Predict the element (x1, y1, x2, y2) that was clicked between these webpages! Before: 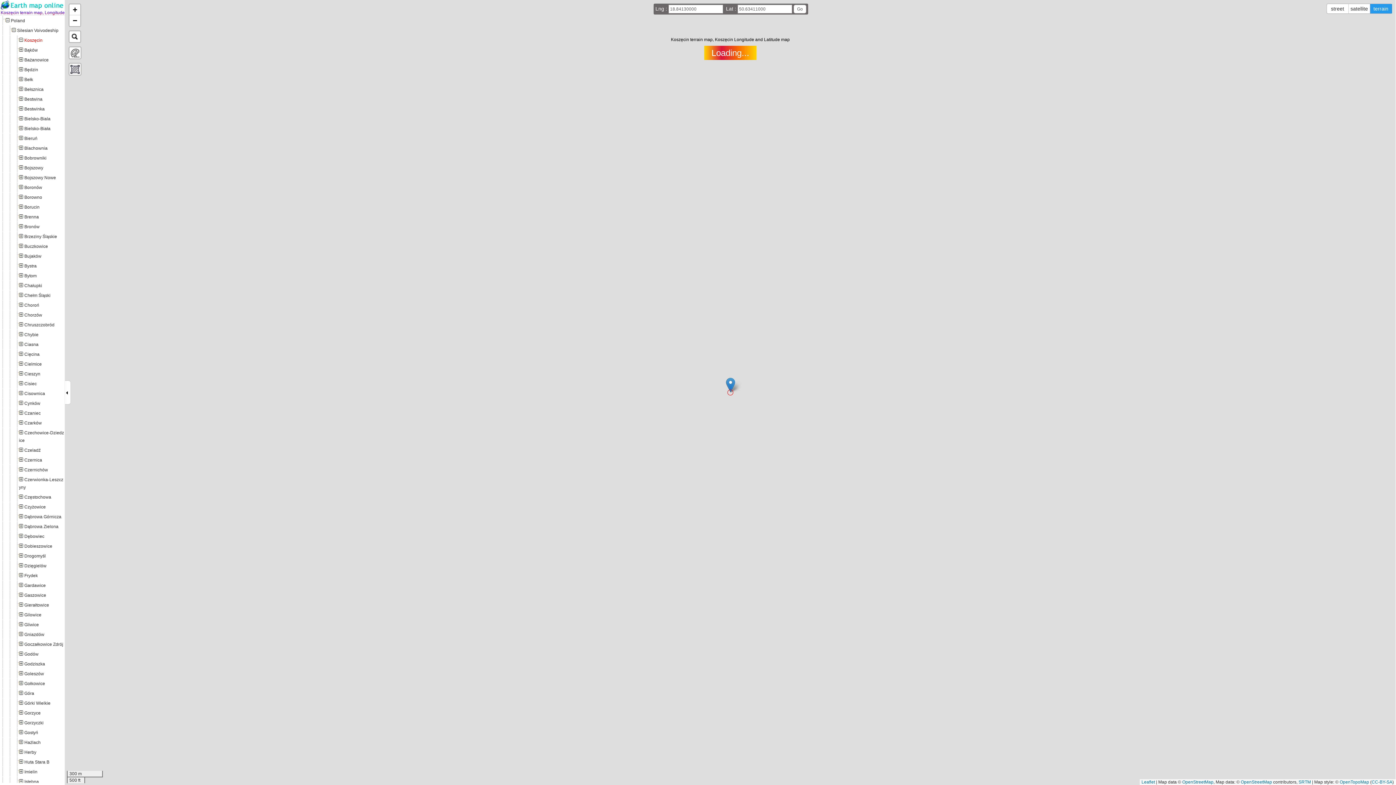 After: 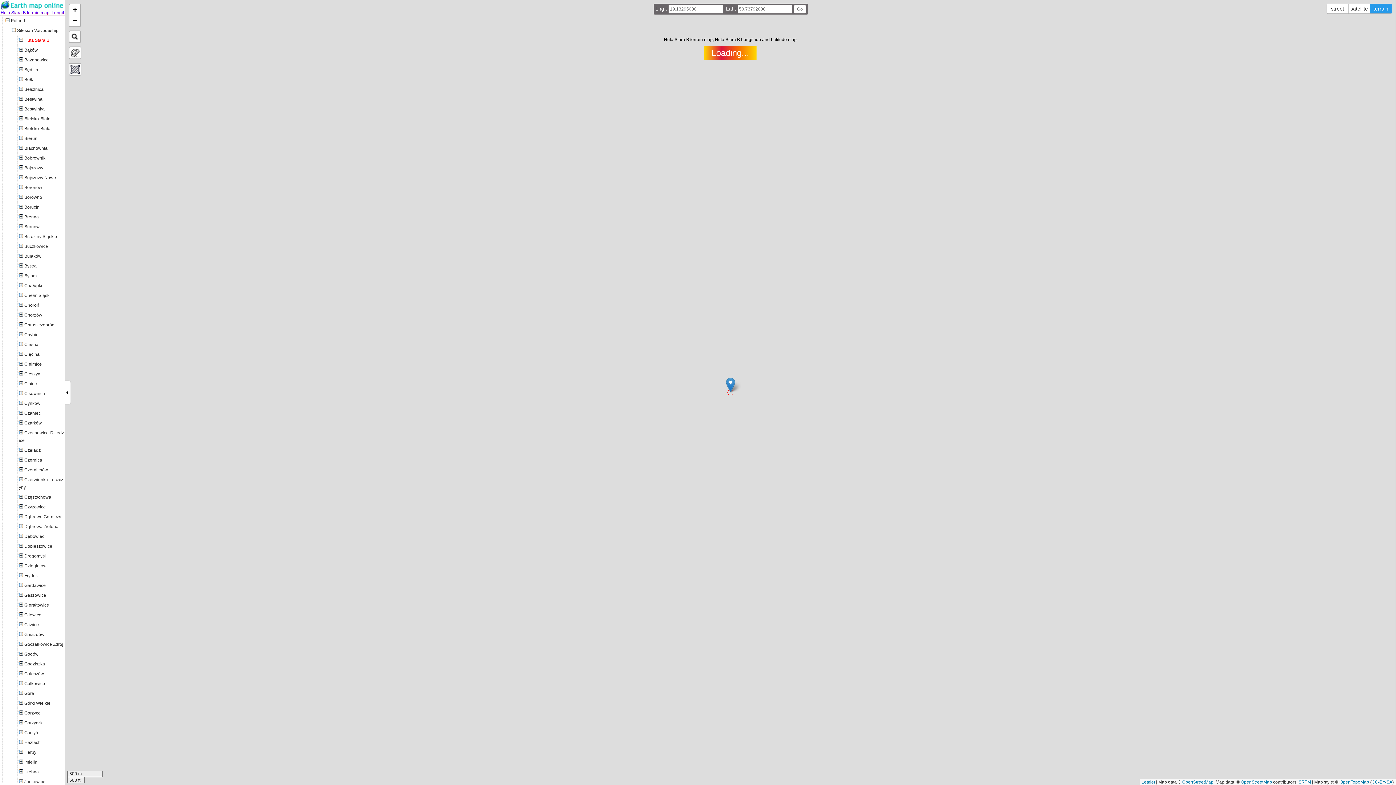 Action: label: Huta Stara B bbox: (18, 760, 49, 765)